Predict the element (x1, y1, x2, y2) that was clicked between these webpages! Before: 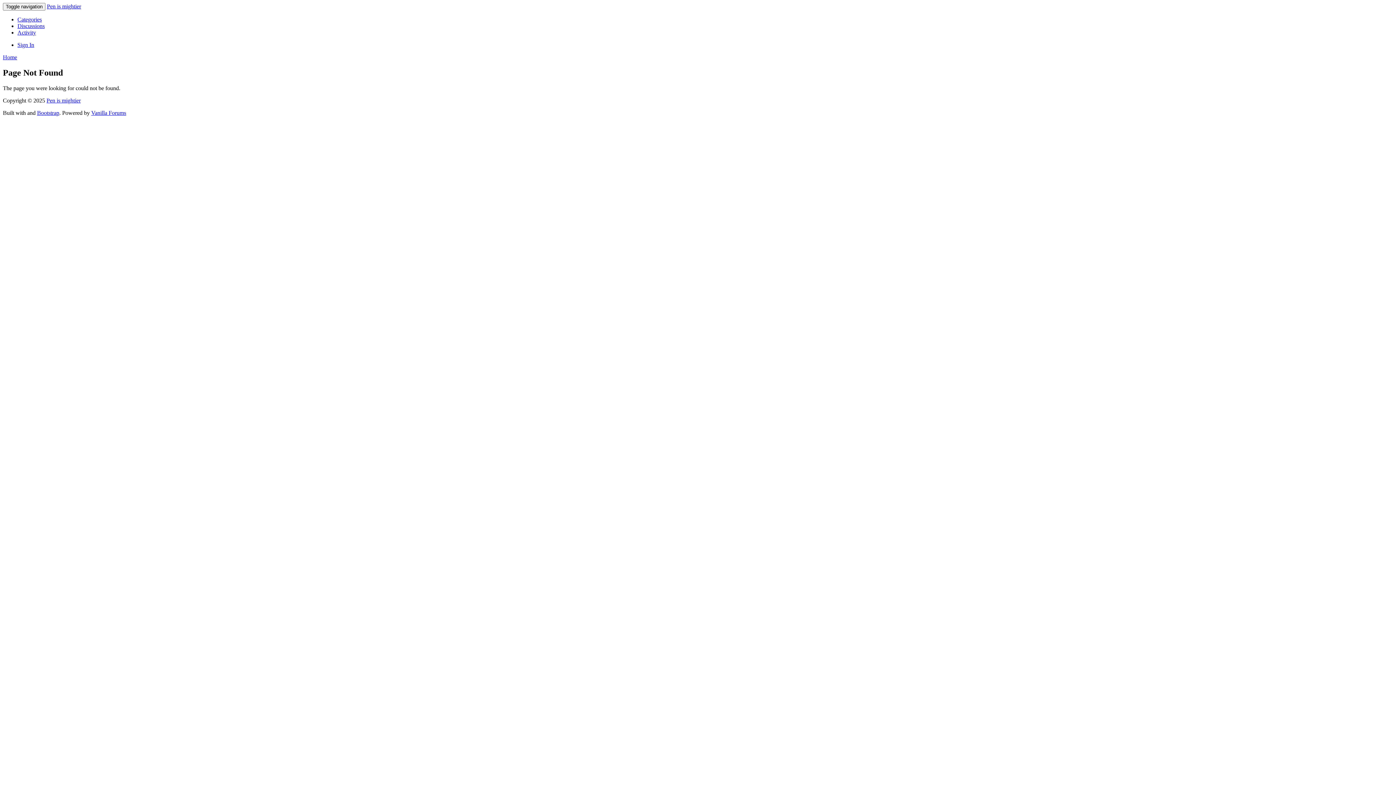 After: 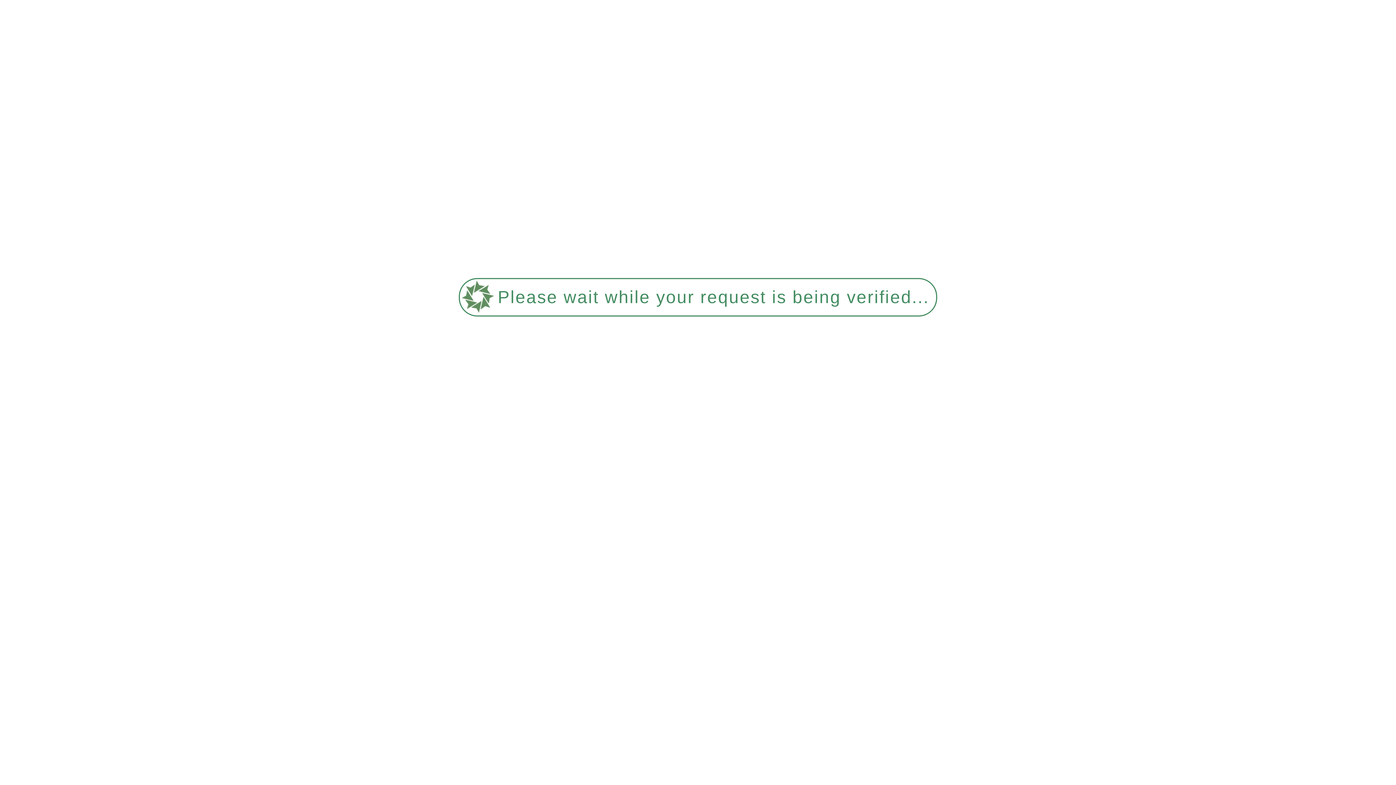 Action: bbox: (17, 22, 44, 29) label: Discussions